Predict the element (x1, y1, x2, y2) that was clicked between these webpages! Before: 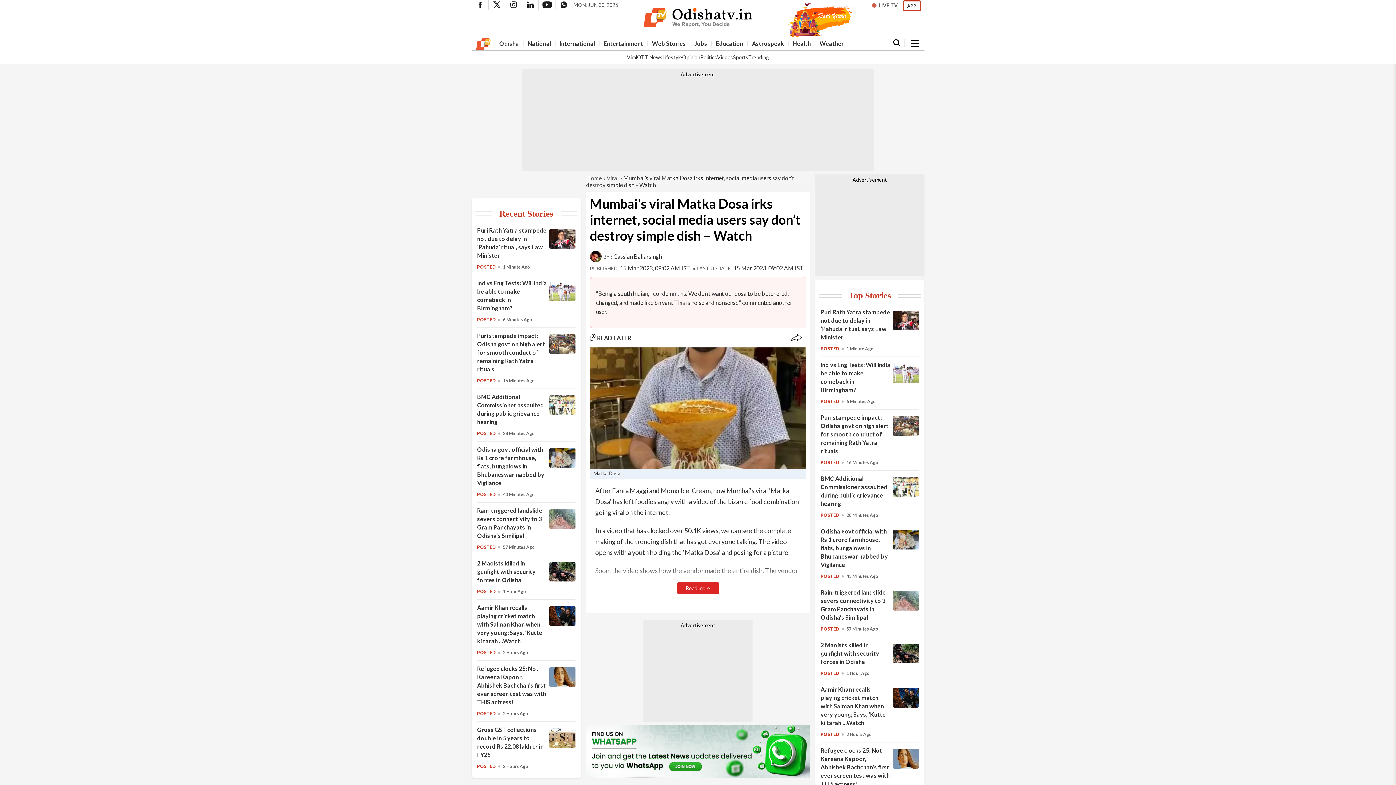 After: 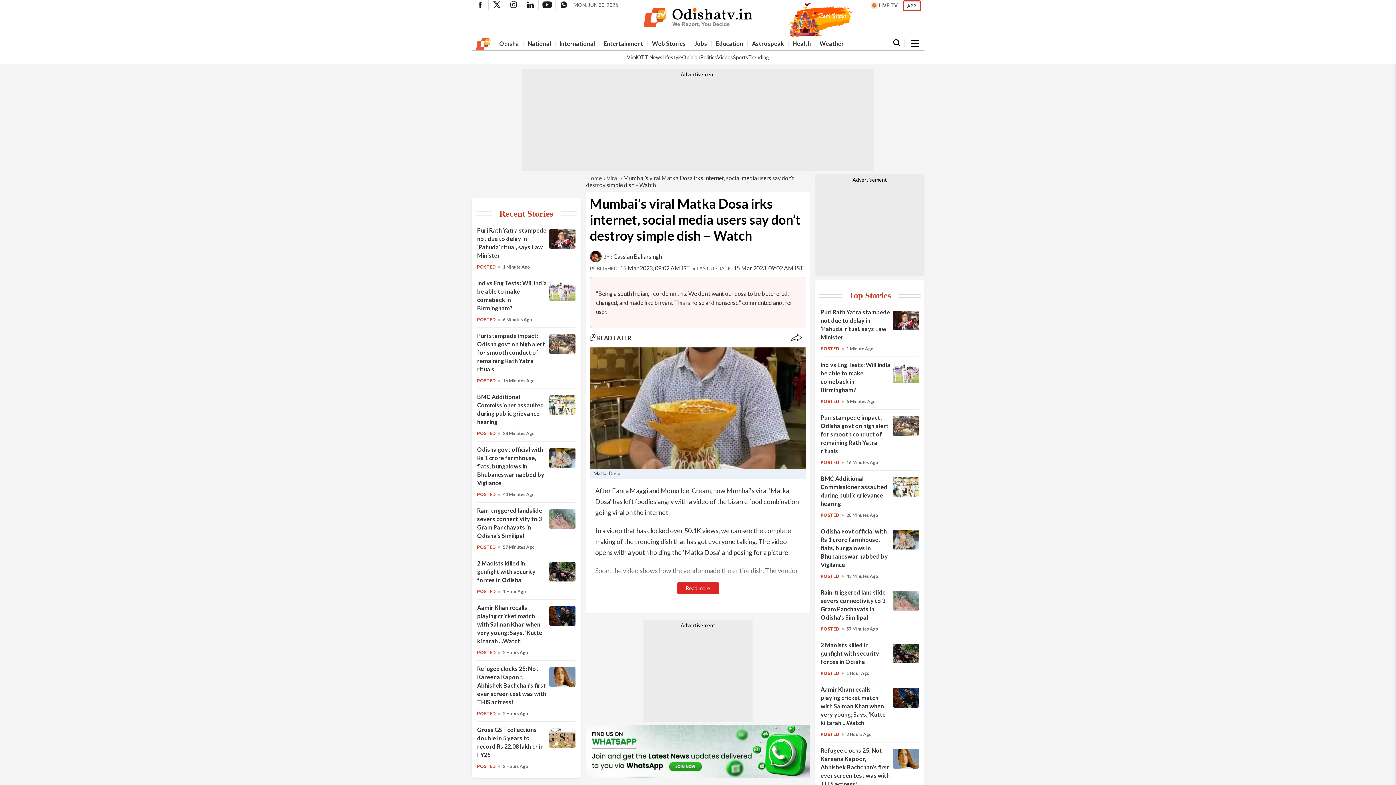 Action: bbox: (540, 0, 554, 10)